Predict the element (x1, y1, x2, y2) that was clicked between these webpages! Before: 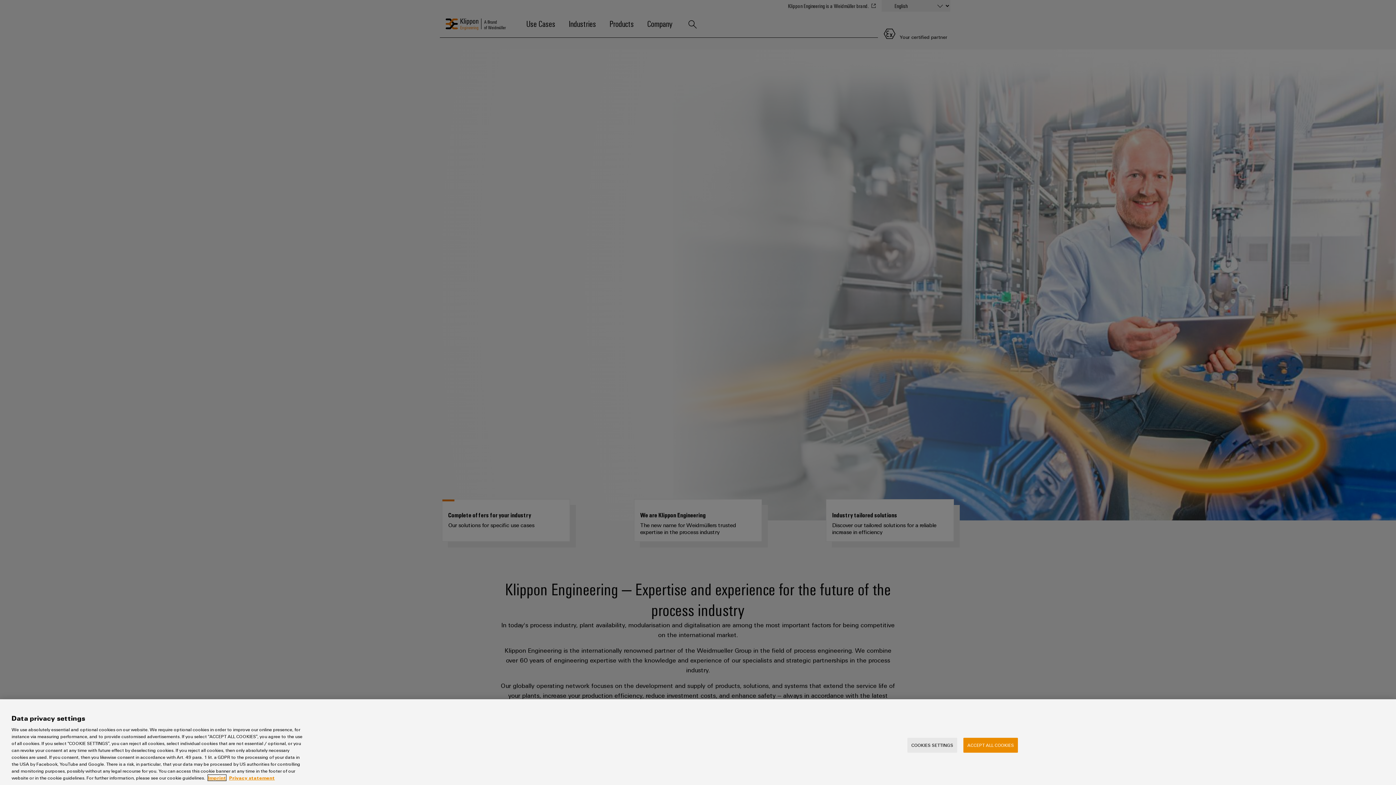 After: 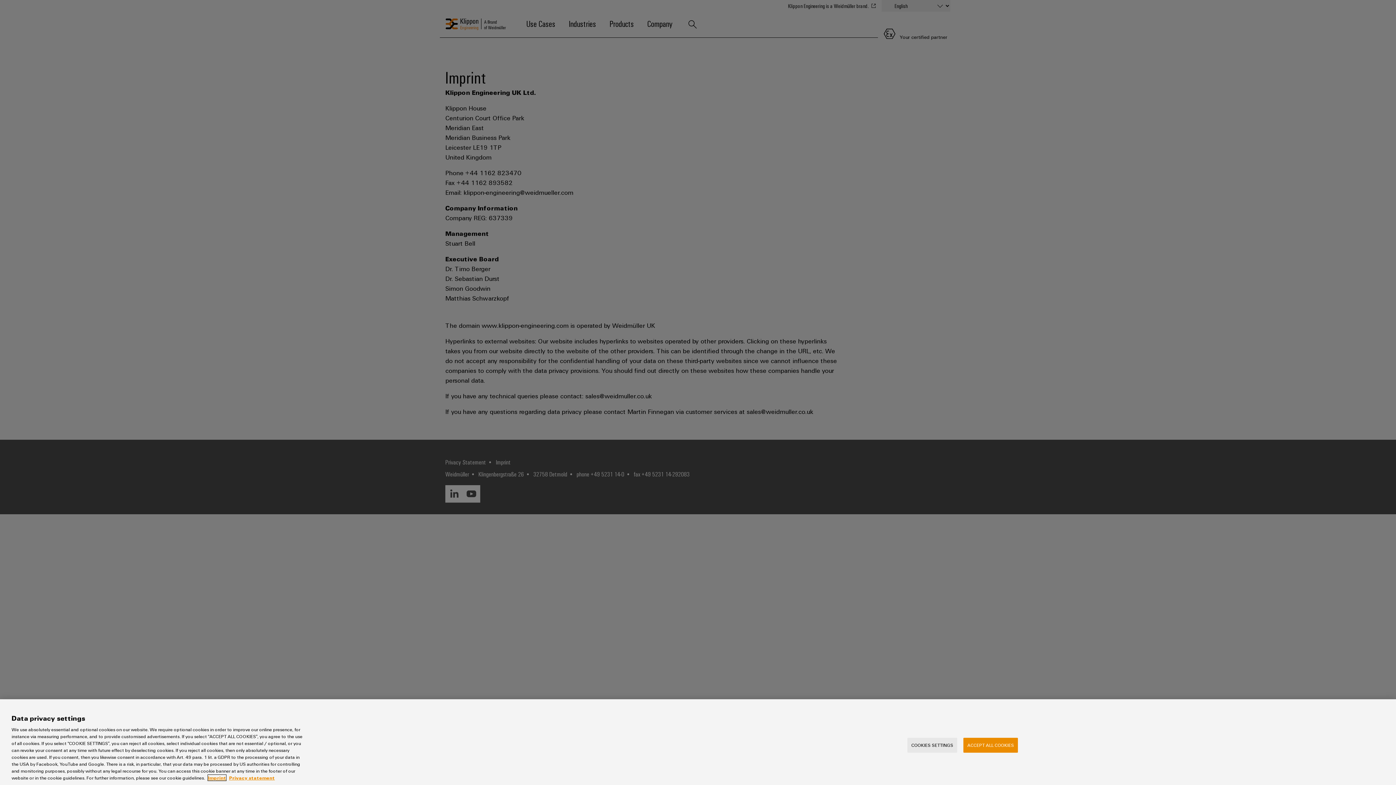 Action: bbox: (208, 775, 226, 781) label: Imprint